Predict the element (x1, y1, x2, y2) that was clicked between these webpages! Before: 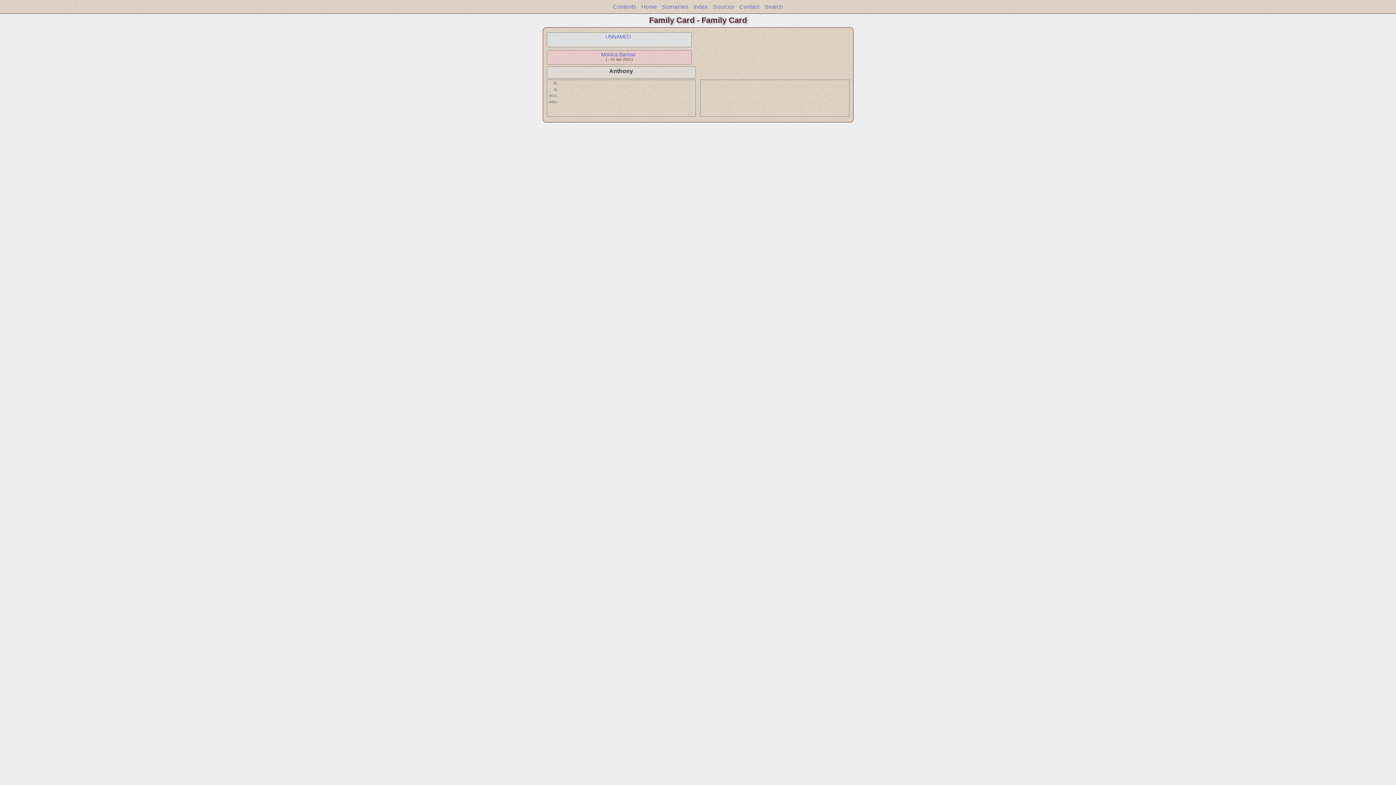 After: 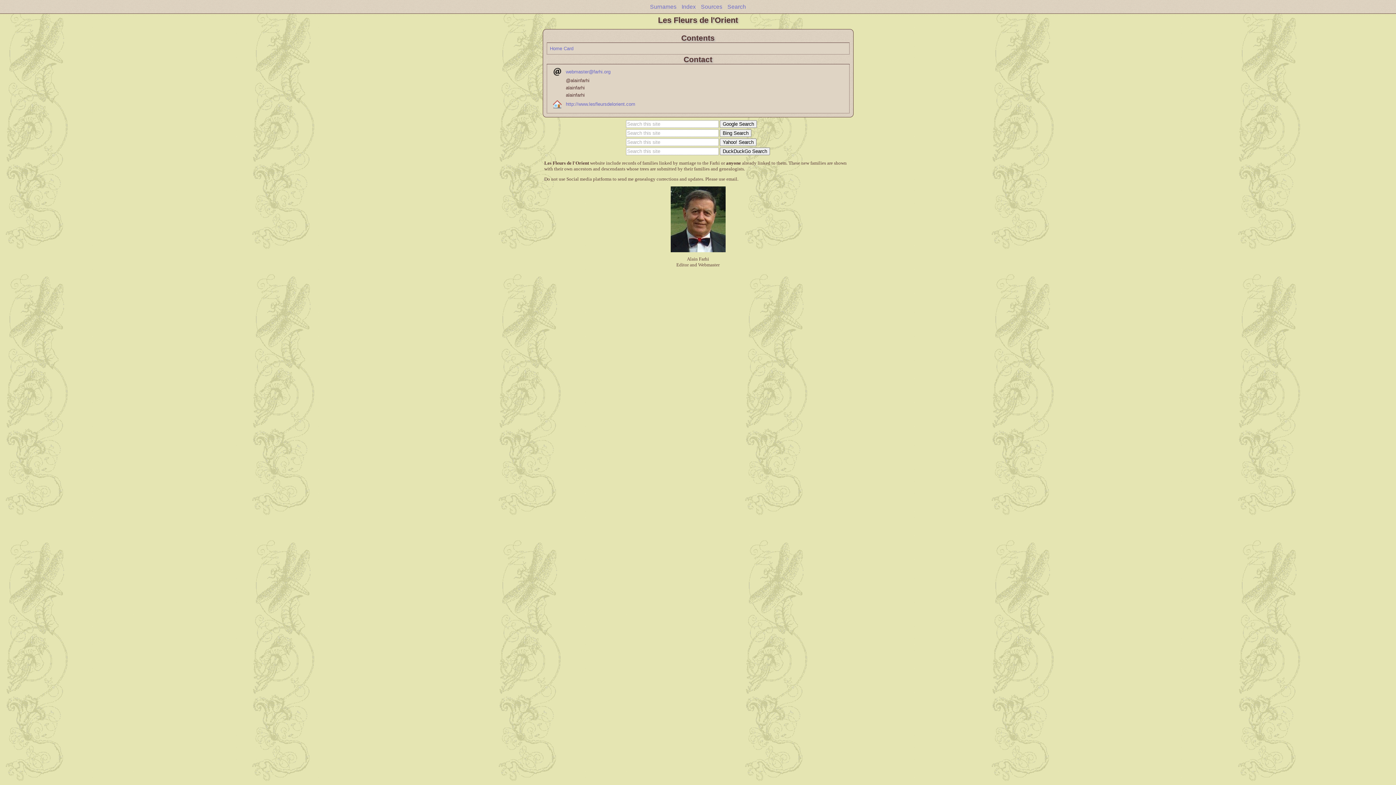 Action: bbox: (739, 3, 759, 9) label: Contact